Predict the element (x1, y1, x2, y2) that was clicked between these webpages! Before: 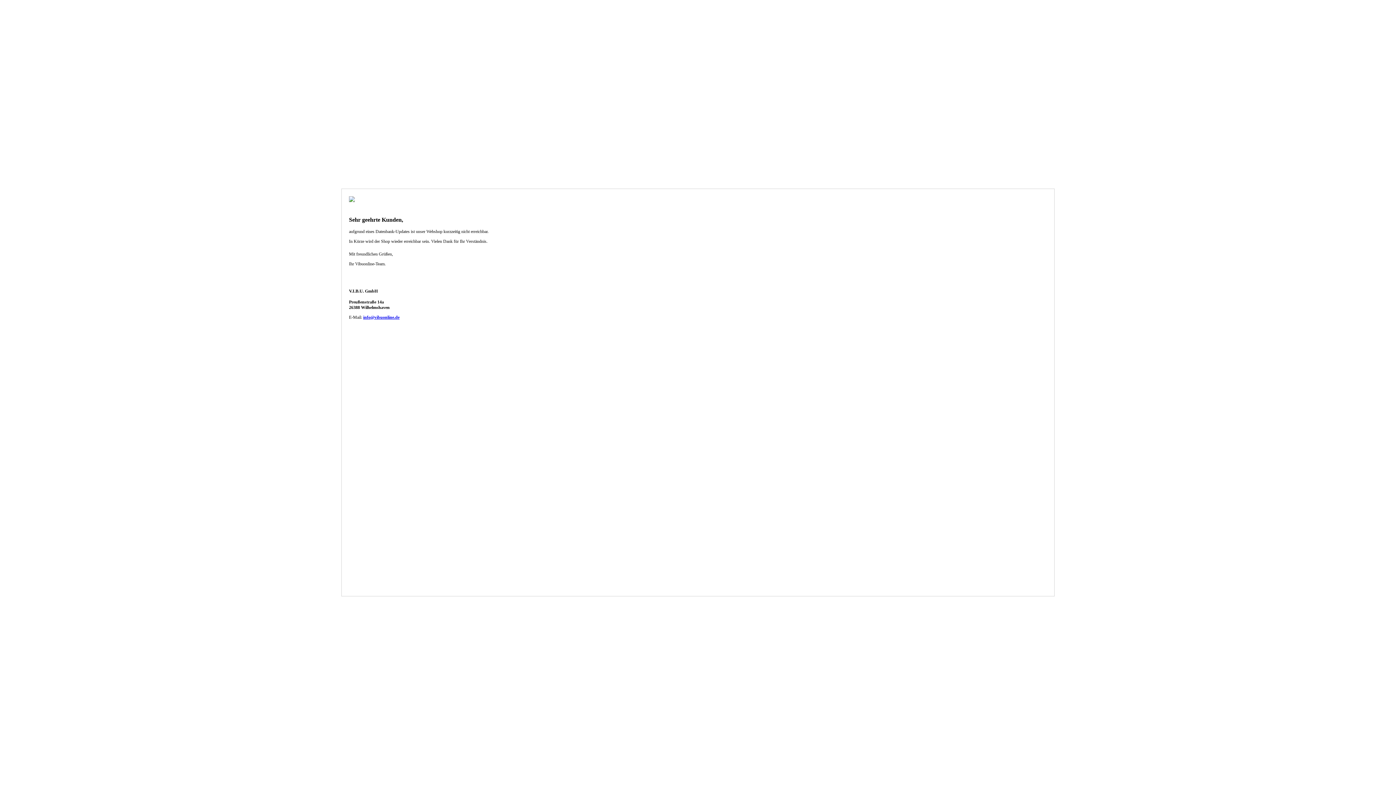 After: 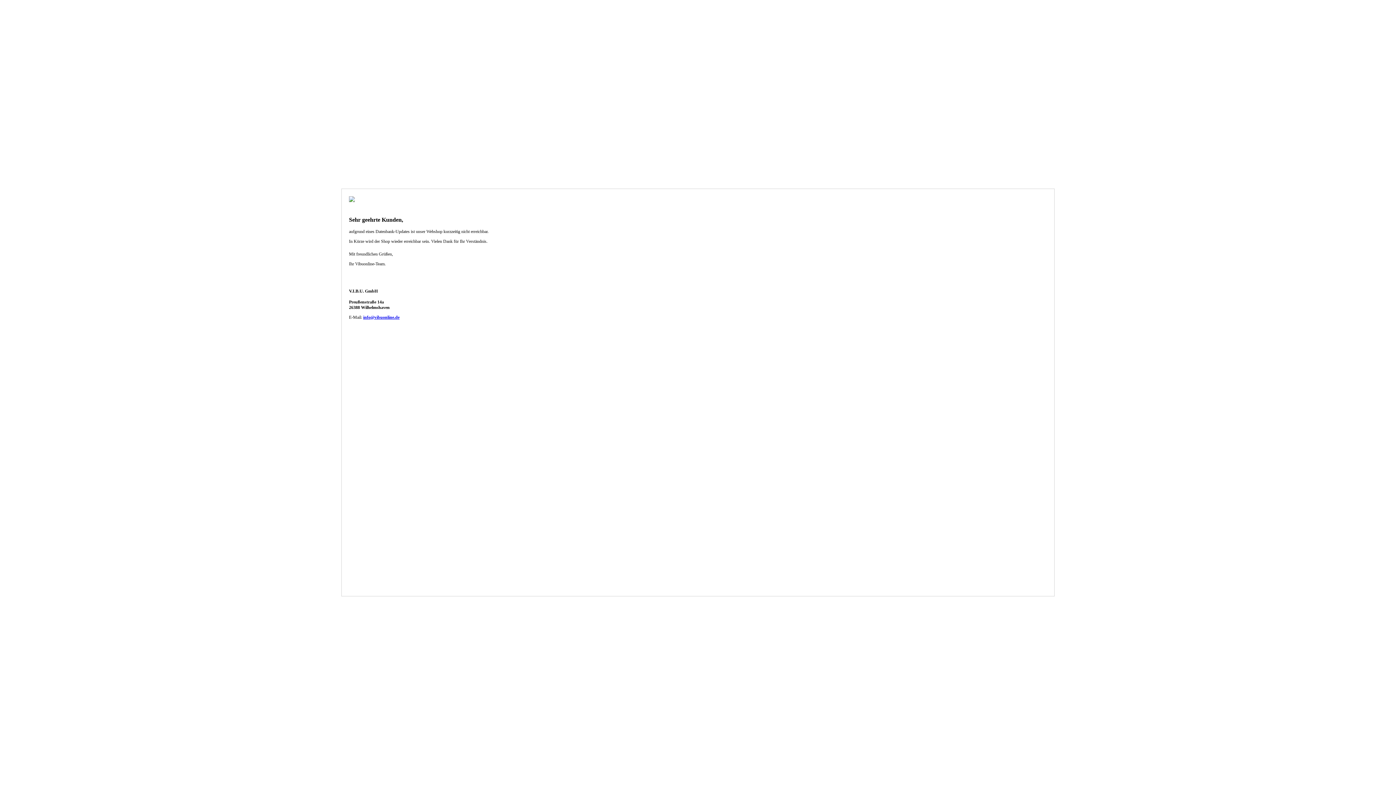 Action: label: info@vibuonline.de bbox: (363, 314, 399, 320)